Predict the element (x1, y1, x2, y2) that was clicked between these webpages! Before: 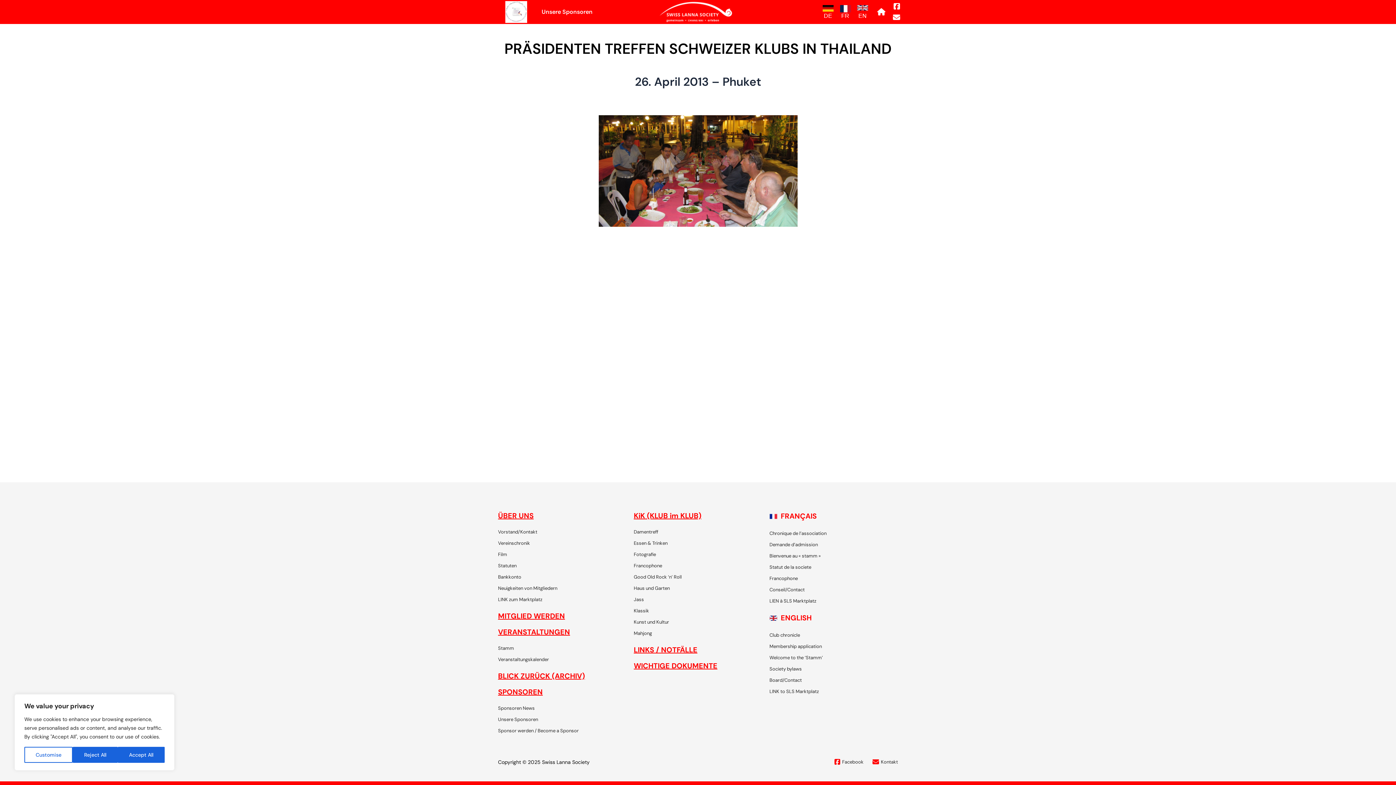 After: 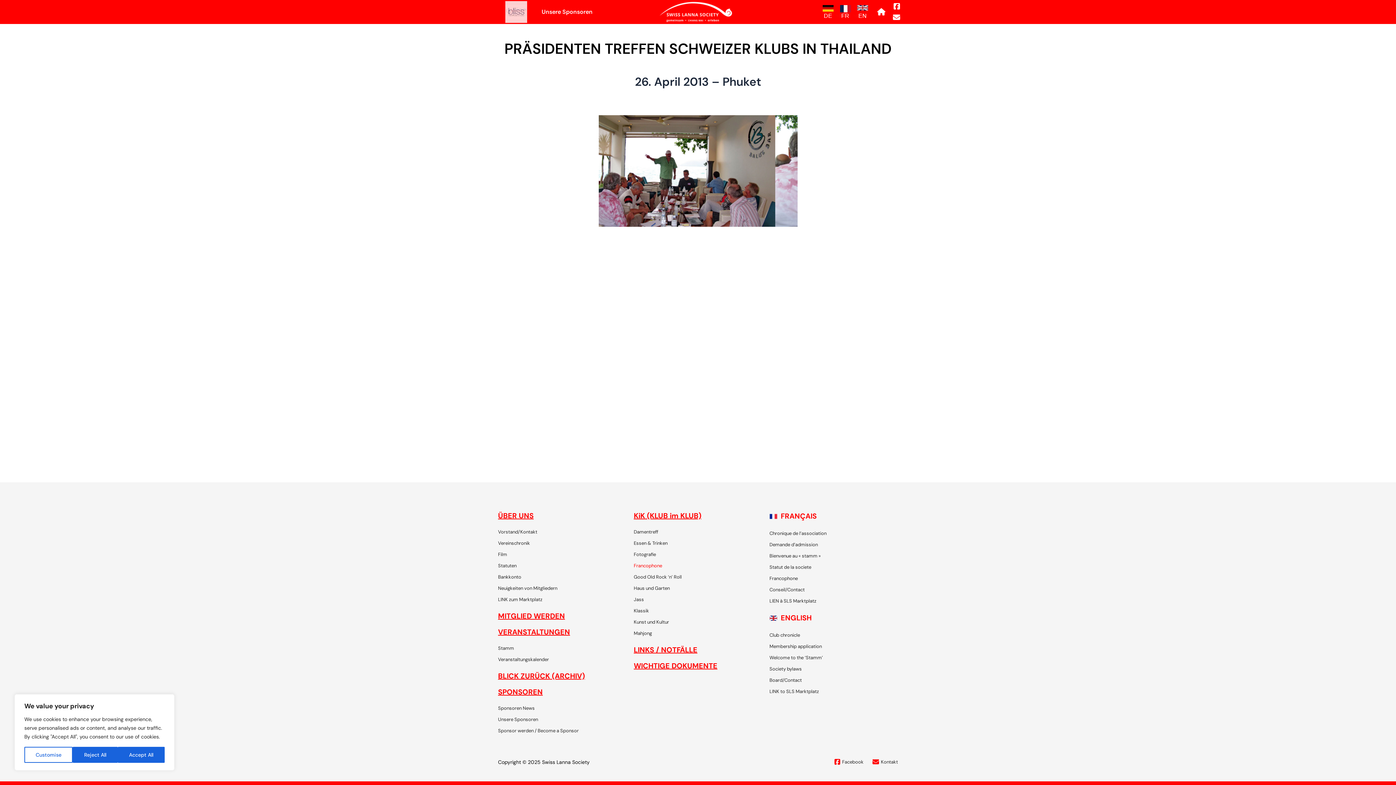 Action: label: Francophone bbox: (633, 561, 762, 570)